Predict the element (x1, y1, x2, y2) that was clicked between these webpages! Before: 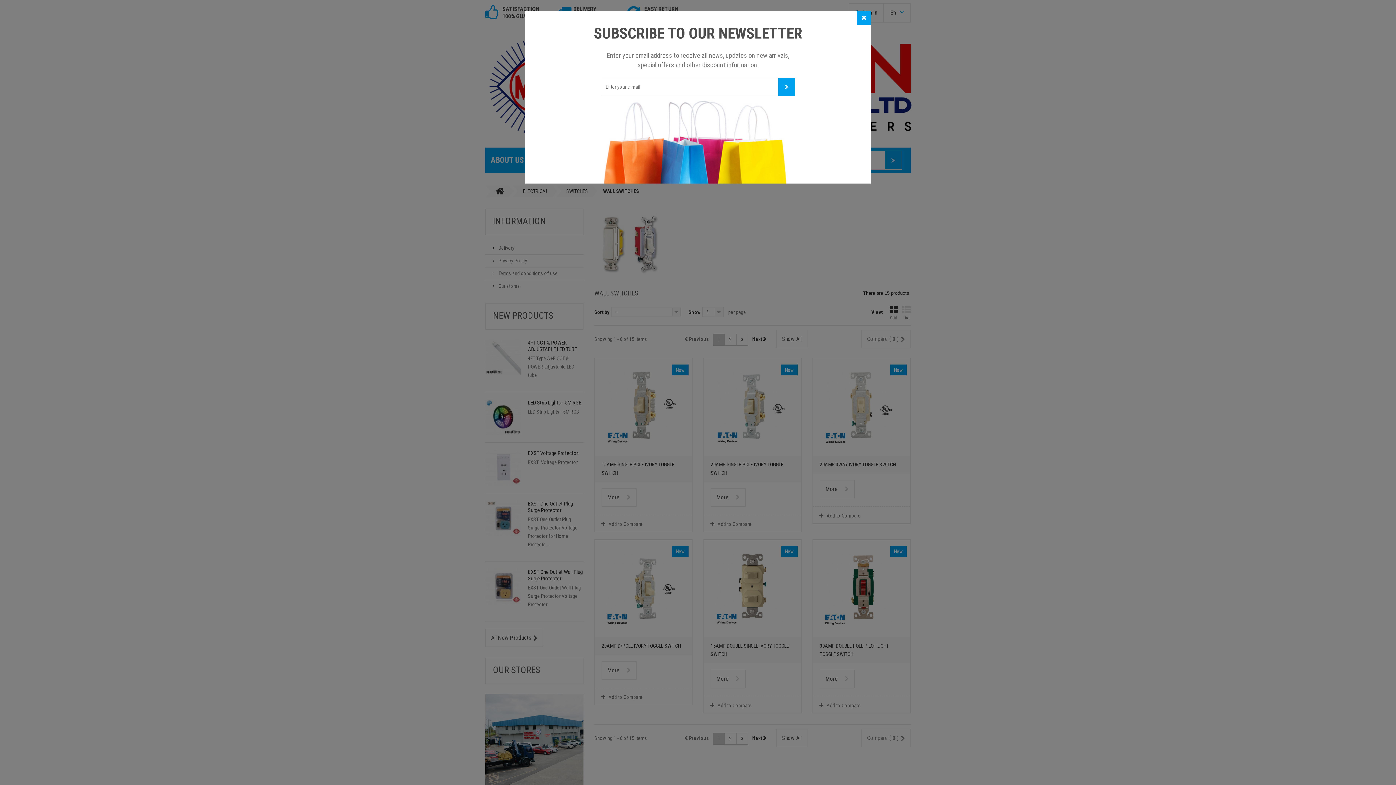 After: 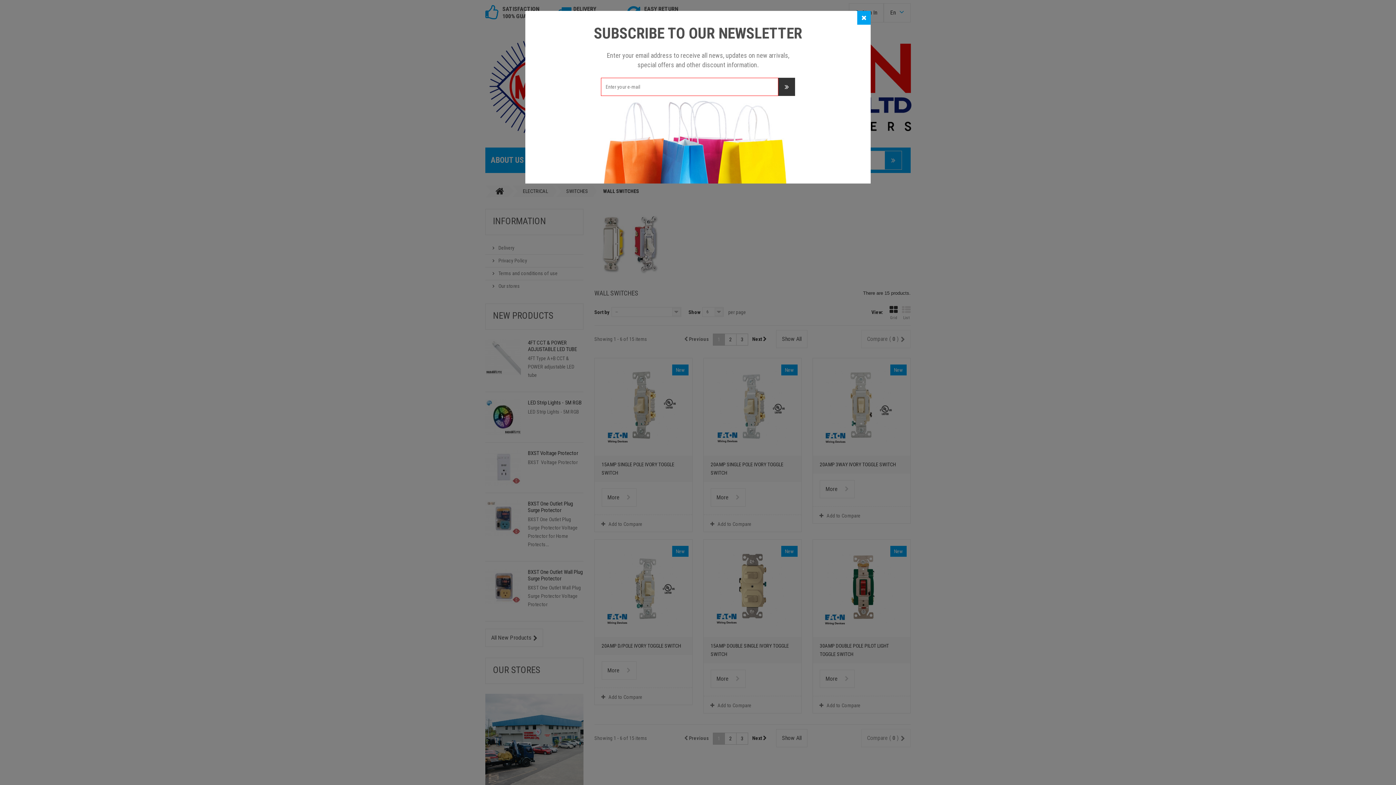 Action: bbox: (778, 77, 795, 96)